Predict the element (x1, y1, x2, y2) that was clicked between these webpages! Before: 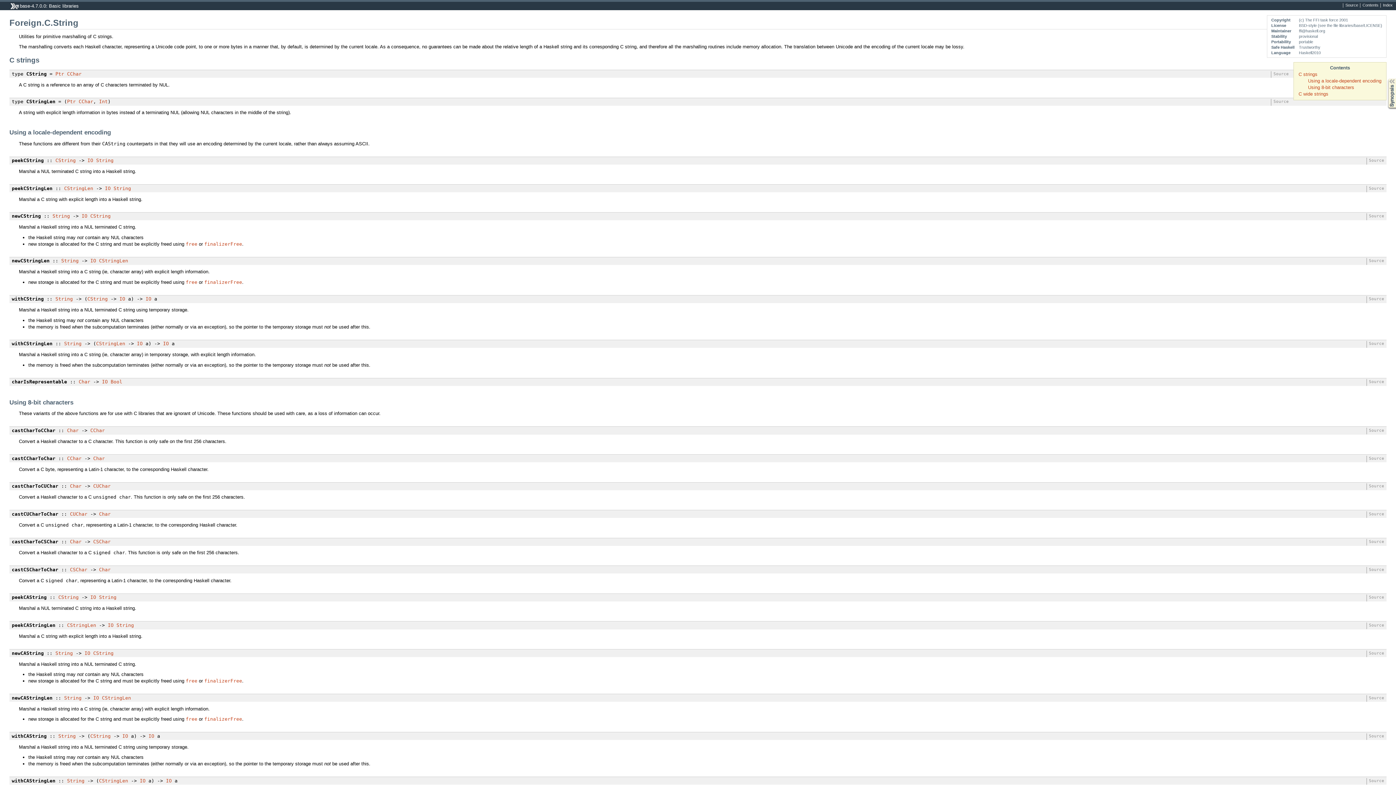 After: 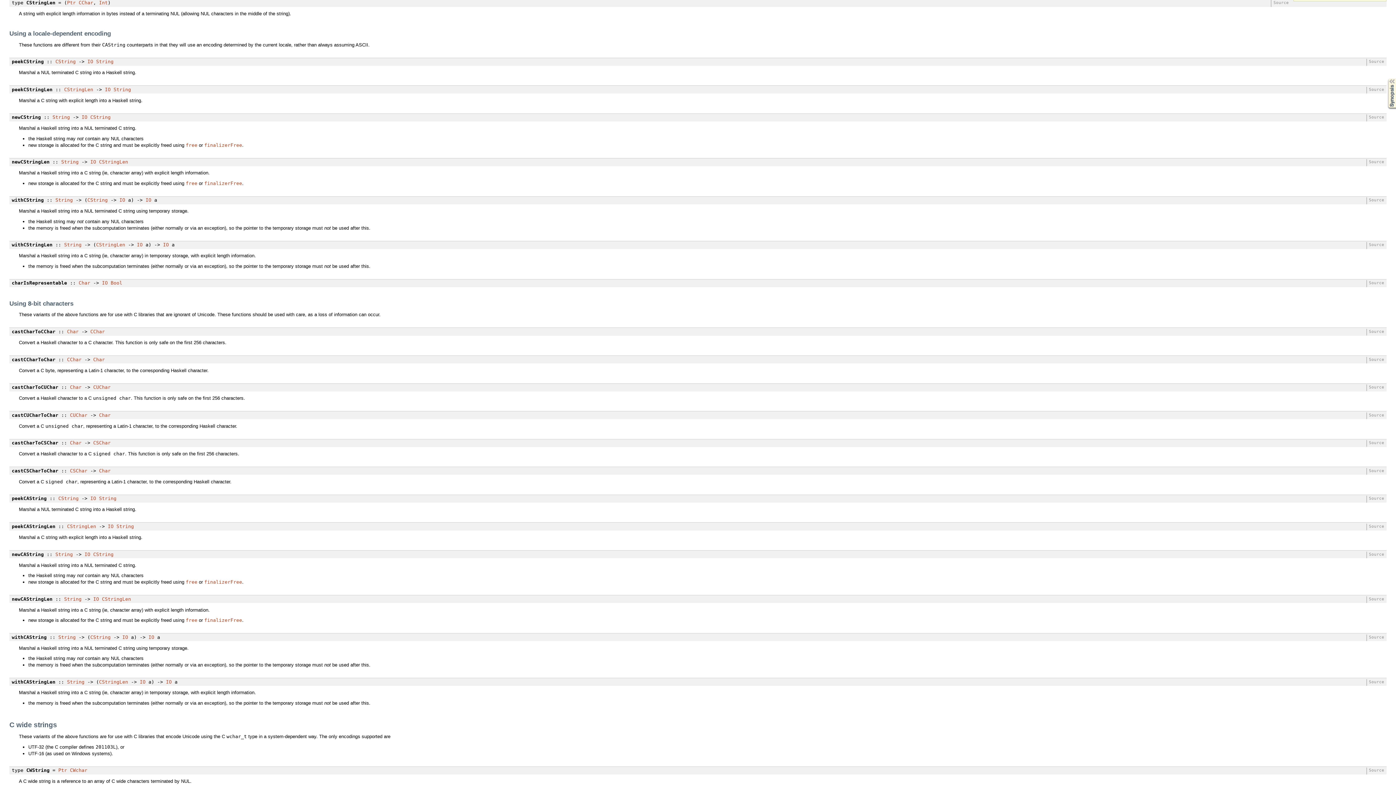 Action: bbox: (64, 185, 93, 191) label: CStringLen